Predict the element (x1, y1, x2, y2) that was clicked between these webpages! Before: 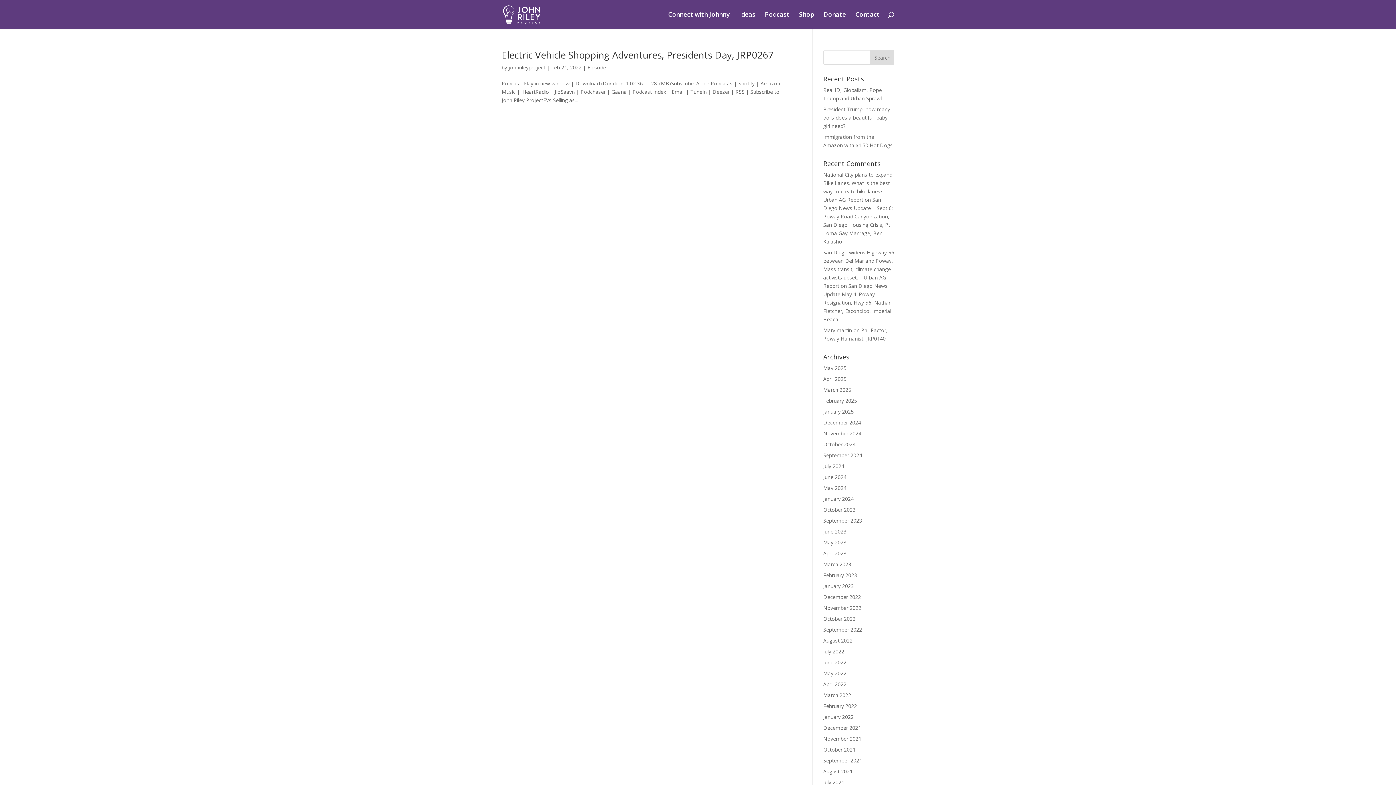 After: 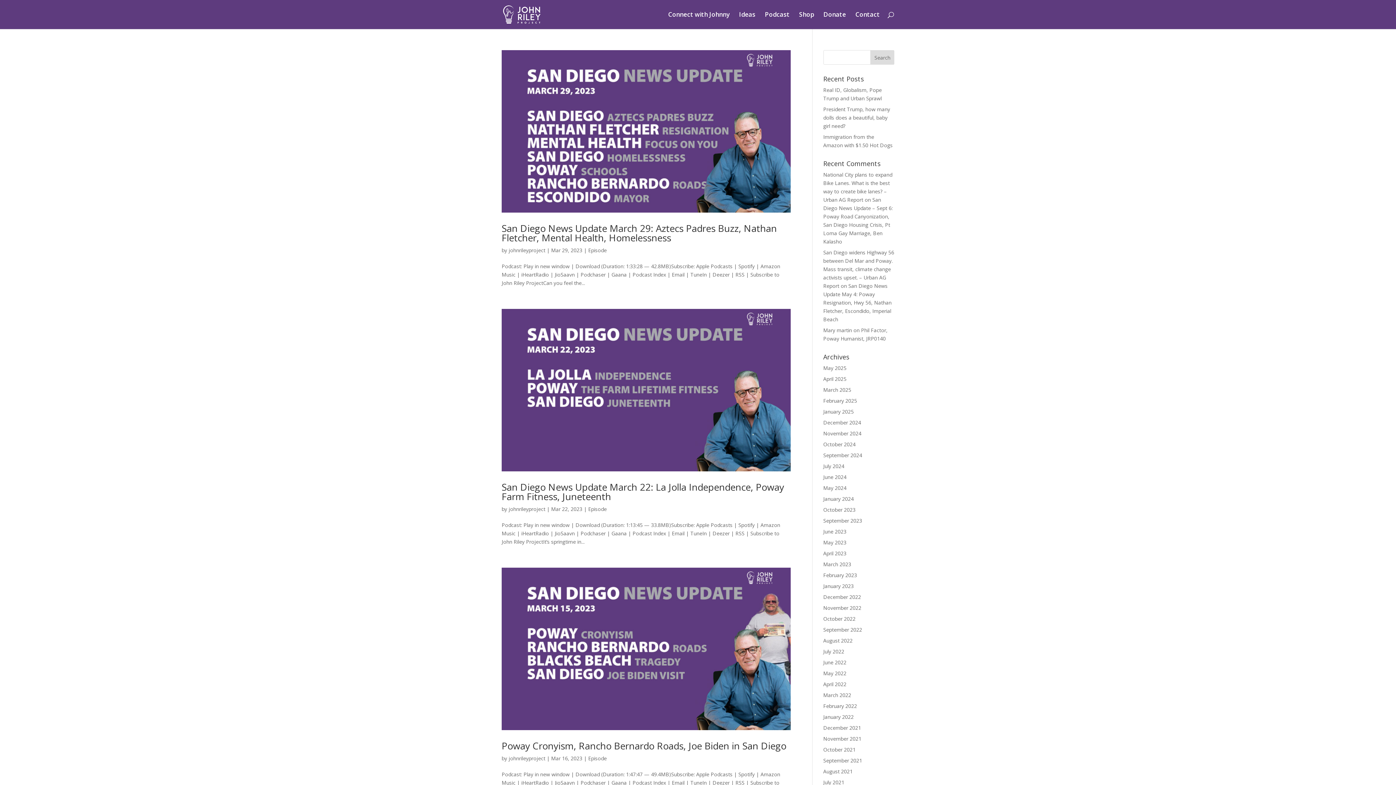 Action: bbox: (823, 561, 851, 568) label: March 2023